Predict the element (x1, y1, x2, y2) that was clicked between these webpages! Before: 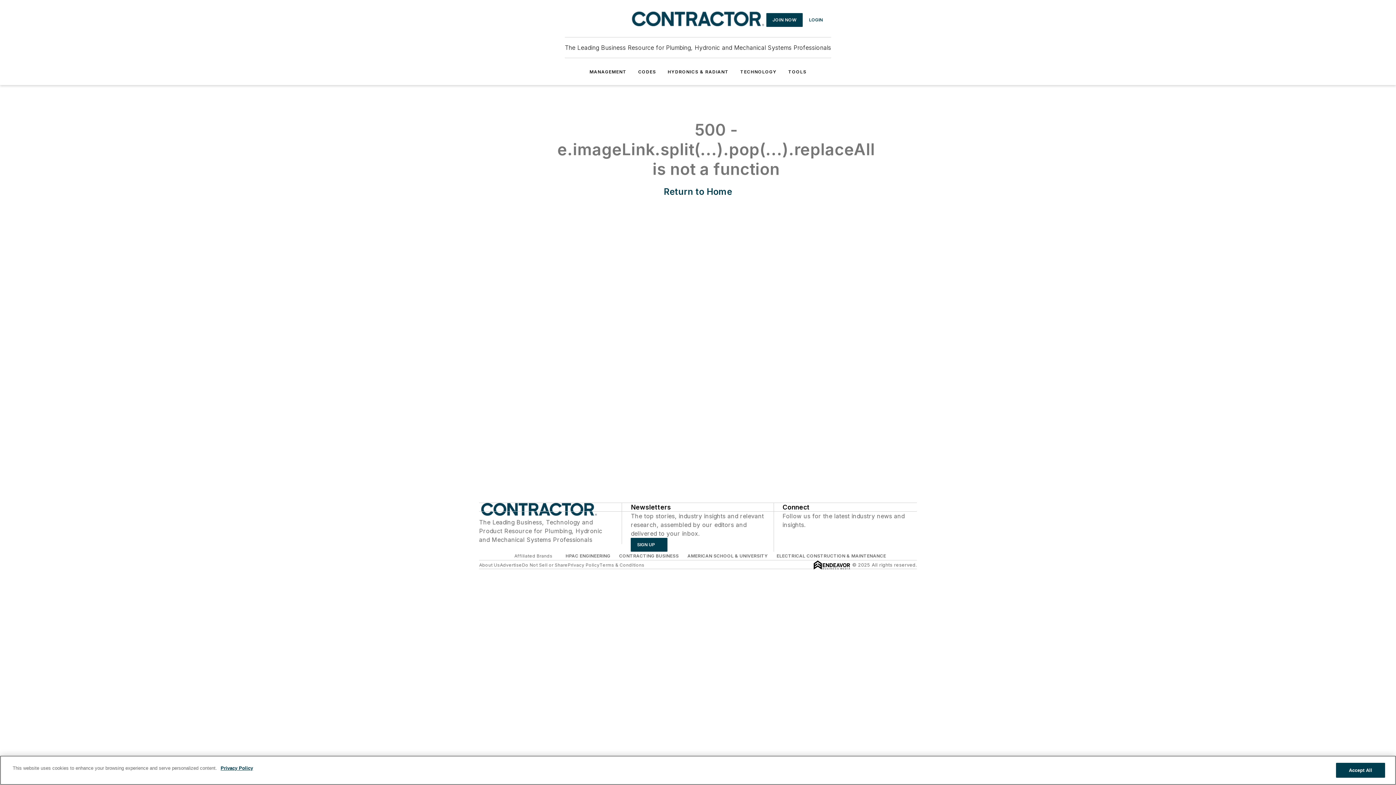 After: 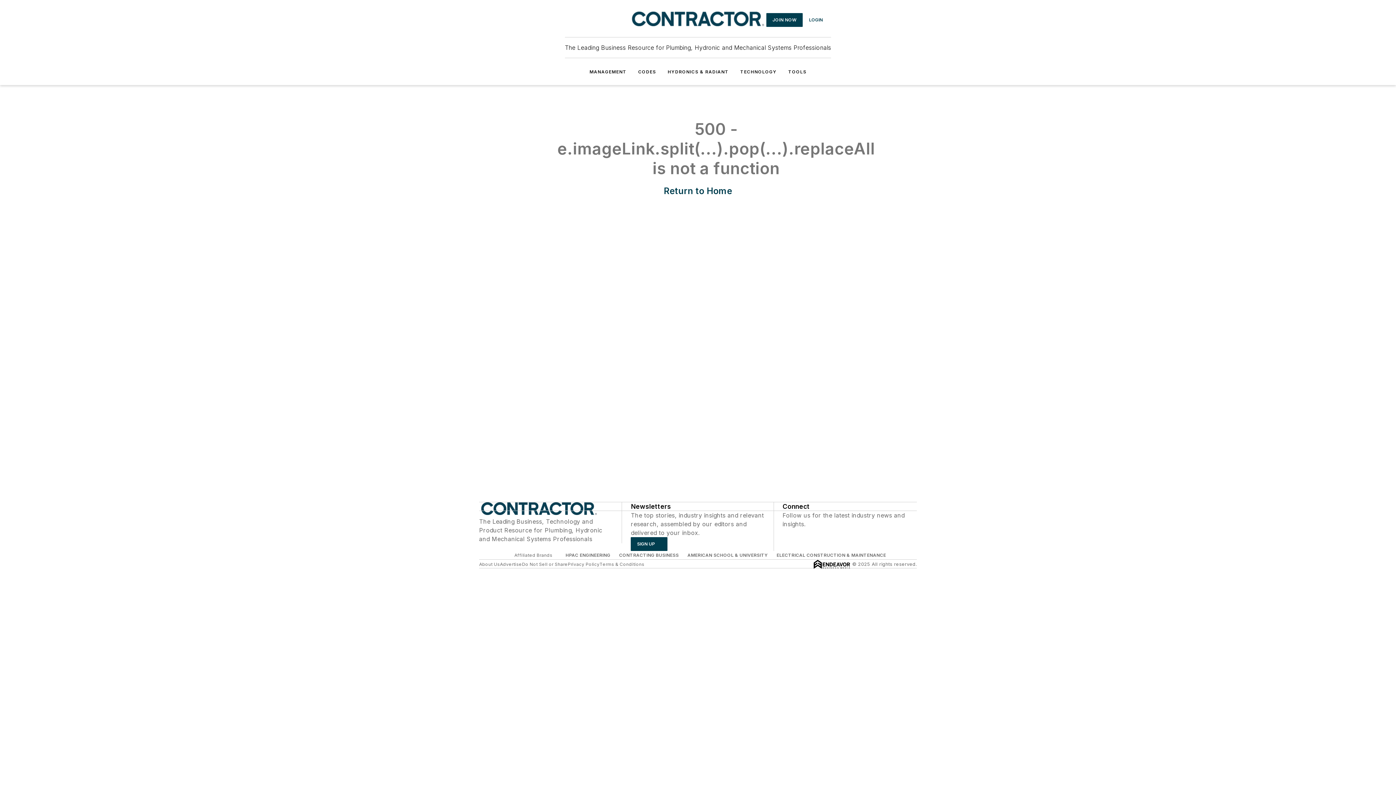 Action: label: MANAGEMENT bbox: (589, 69, 626, 74)